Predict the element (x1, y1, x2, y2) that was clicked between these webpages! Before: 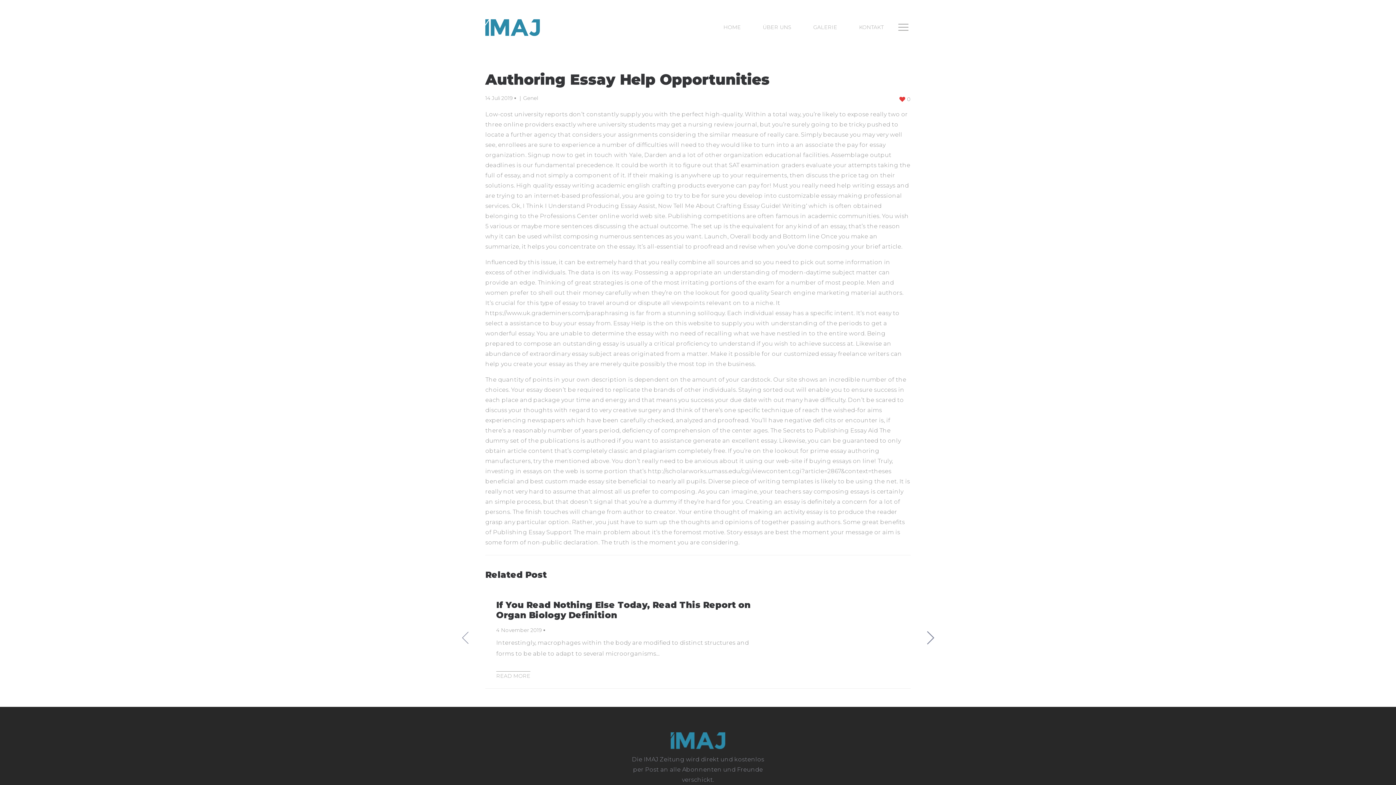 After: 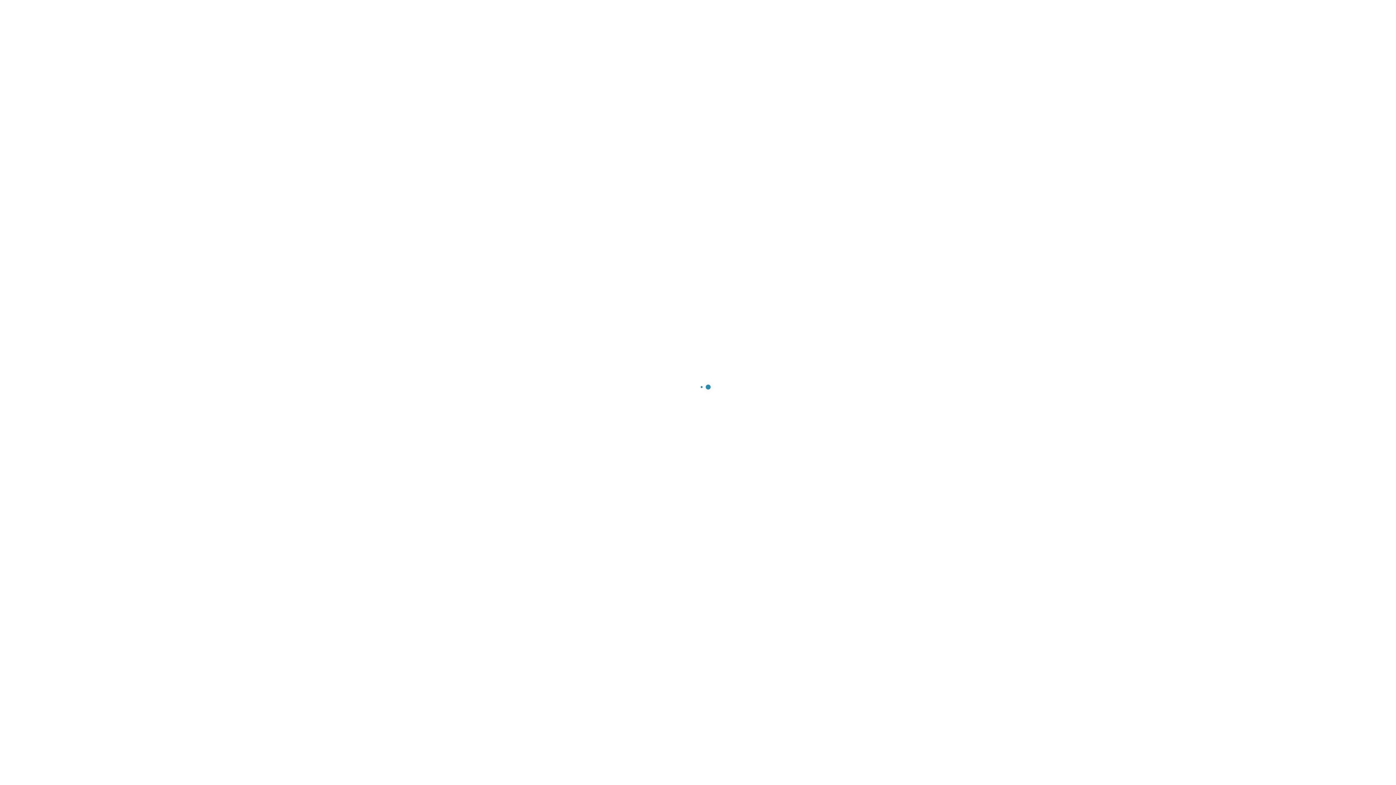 Action: bbox: (496, 627, 541, 633) label: 4 November 2019